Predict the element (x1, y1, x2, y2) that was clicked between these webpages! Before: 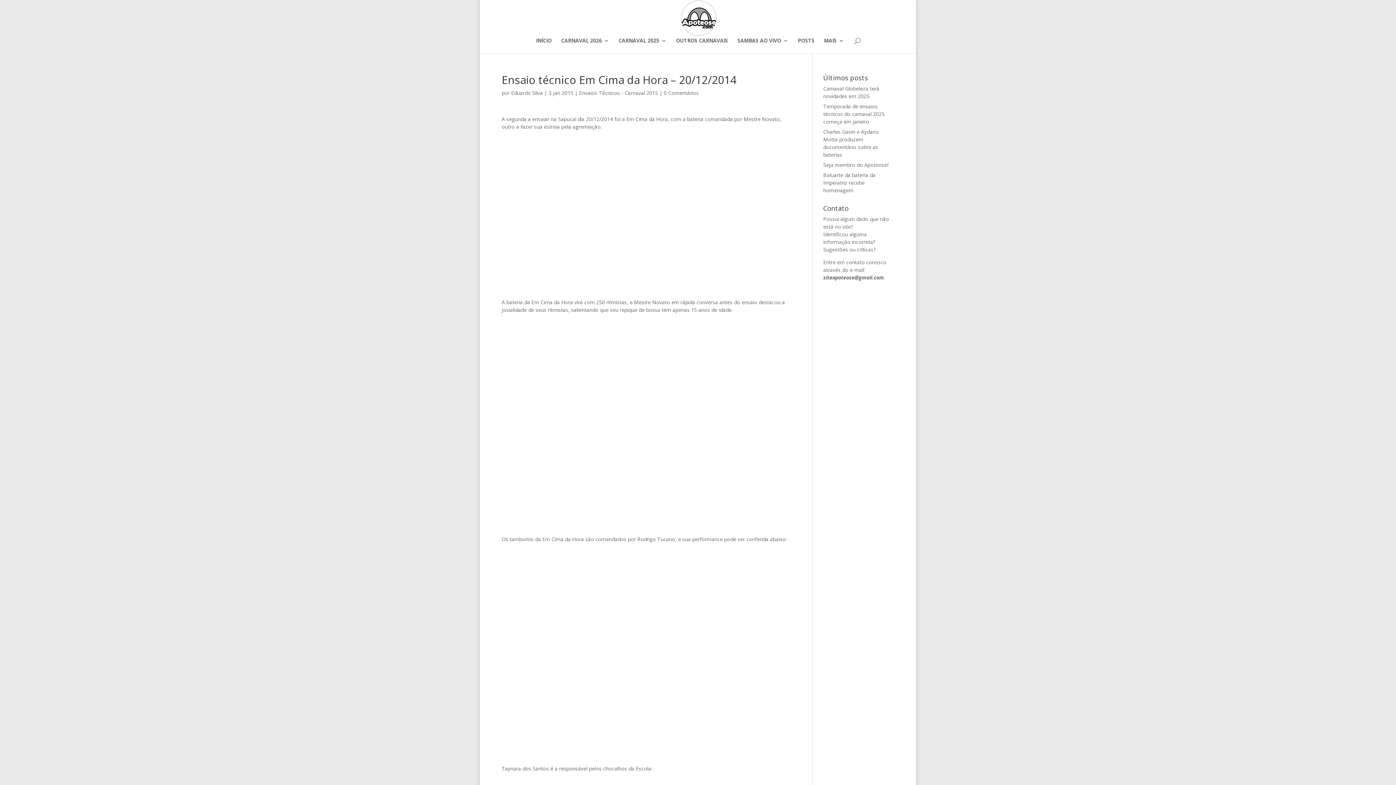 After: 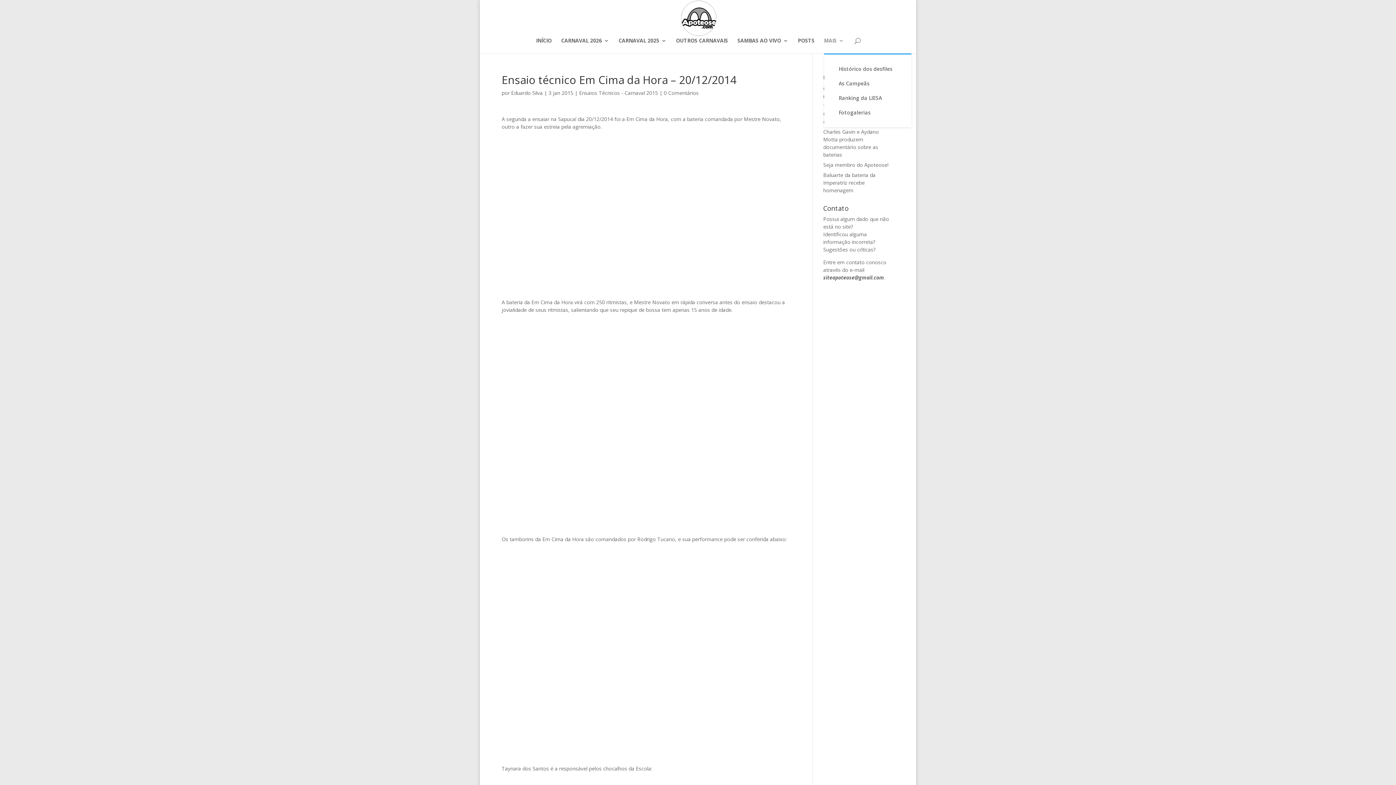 Action: label: MAIS bbox: (824, 38, 844, 53)